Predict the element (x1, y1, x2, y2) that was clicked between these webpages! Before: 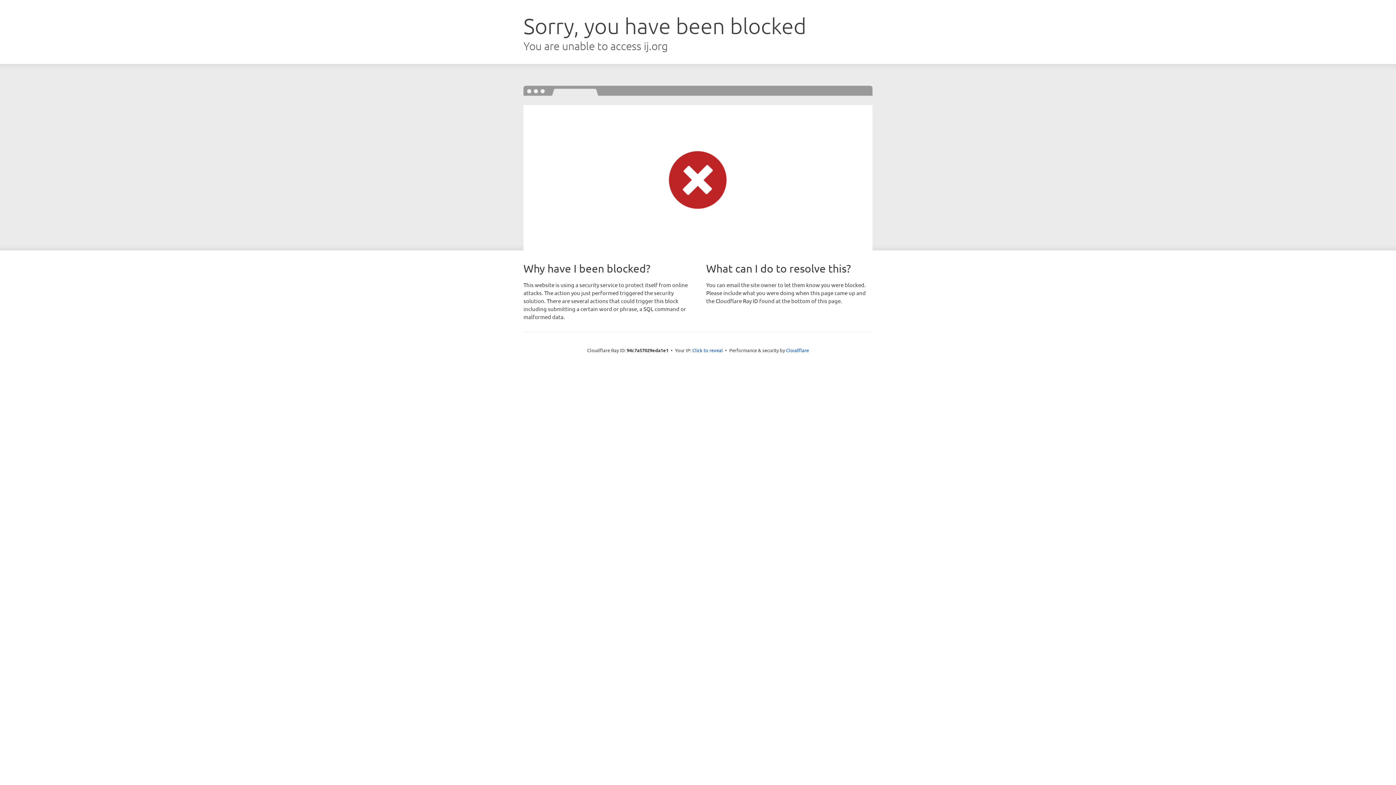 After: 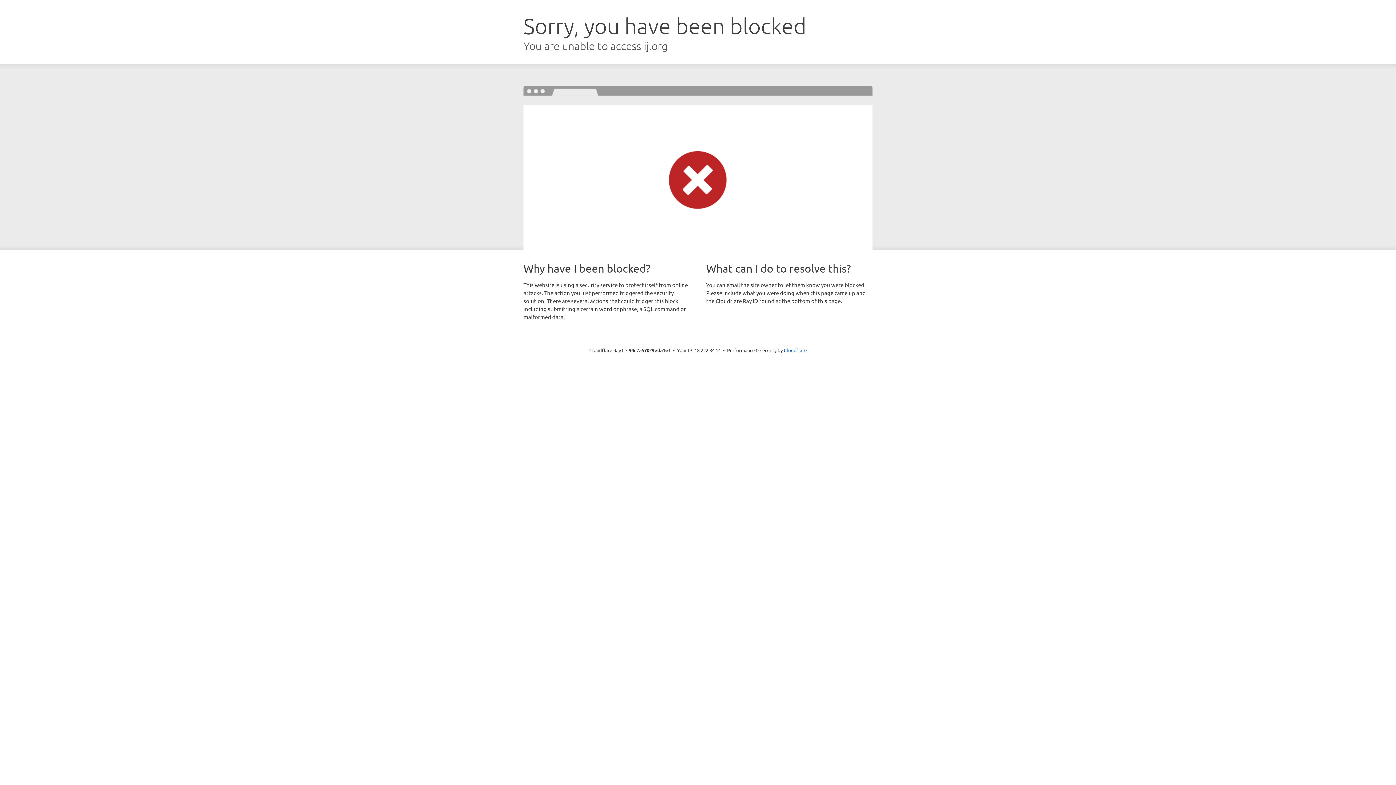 Action: label: Click to reveal bbox: (692, 346, 723, 353)